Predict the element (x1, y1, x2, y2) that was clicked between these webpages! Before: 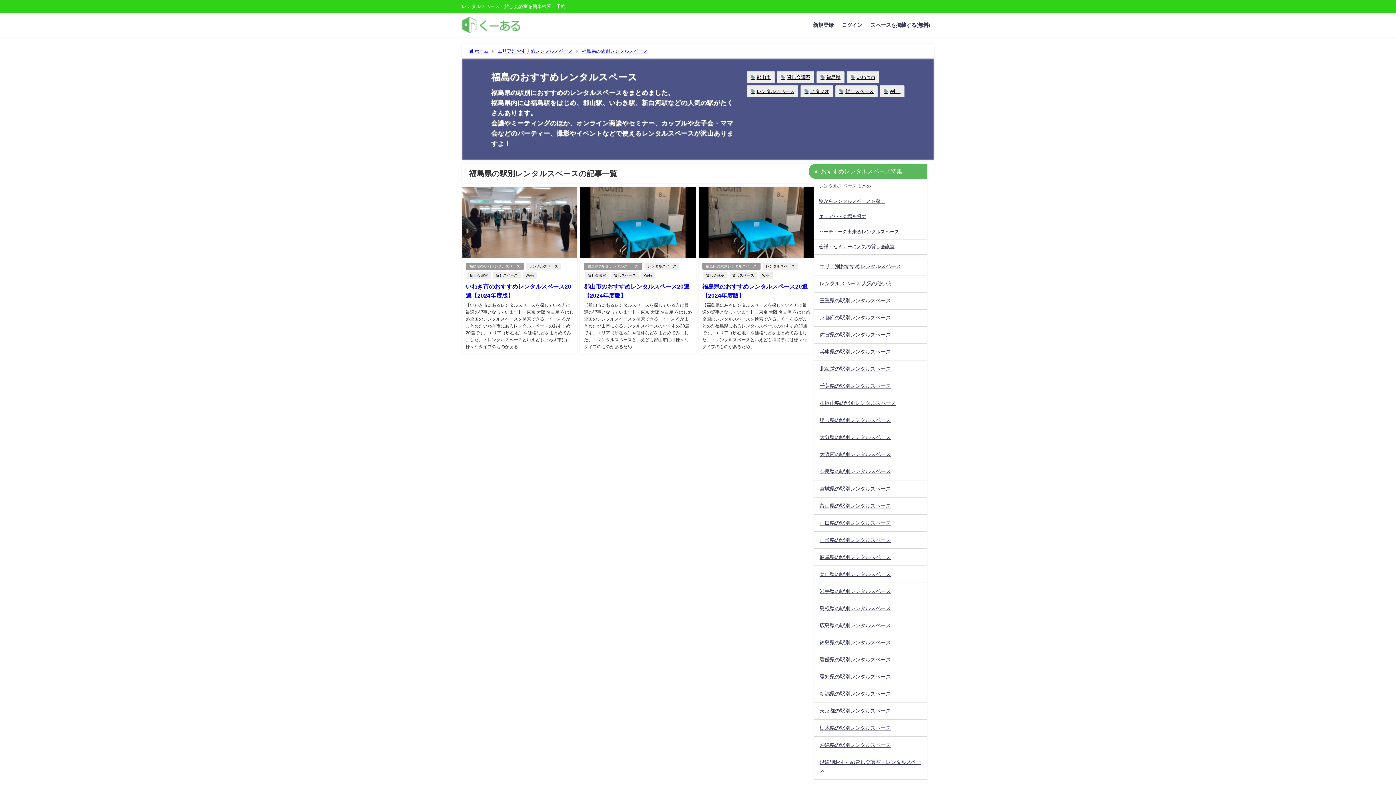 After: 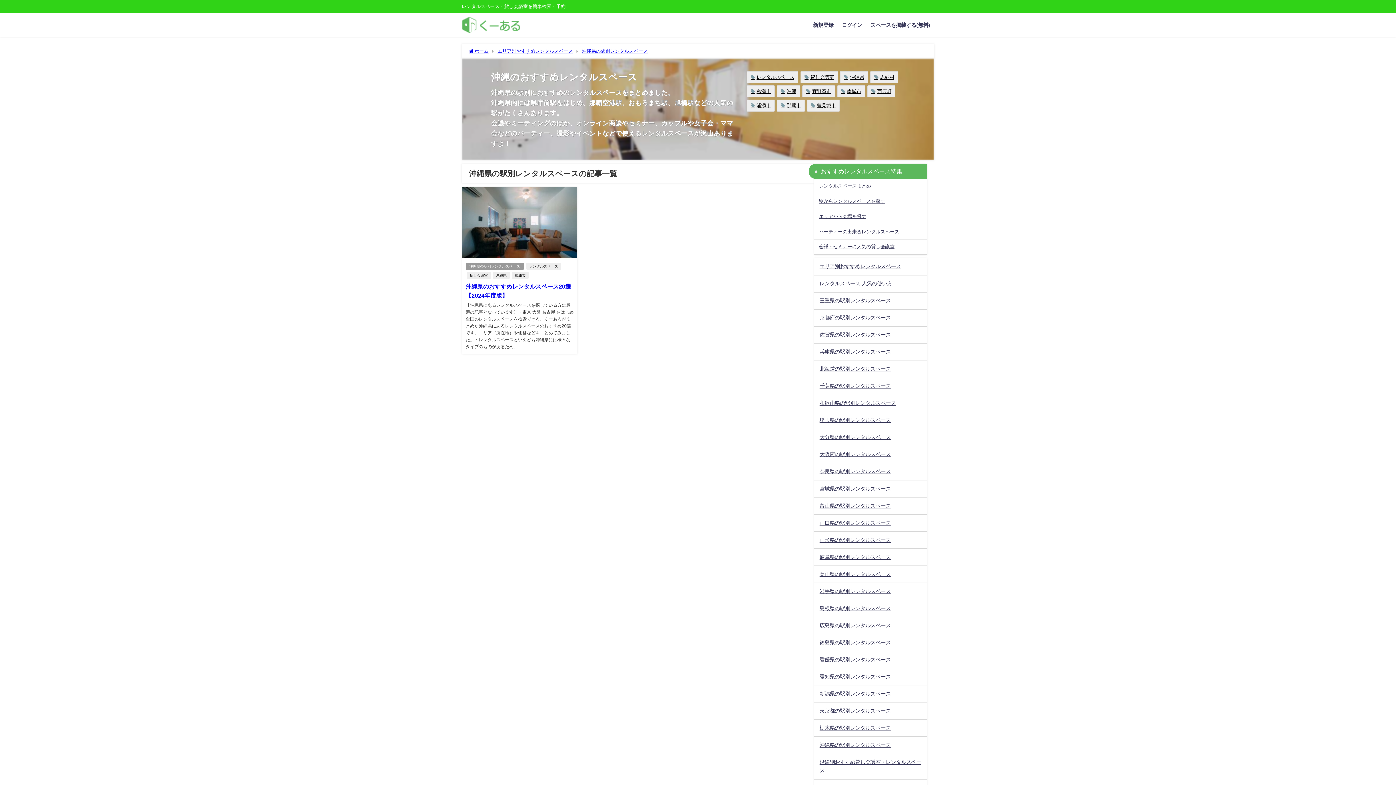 Action: label: 沖縄県の駅別レンタルスペース bbox: (814, 737, 927, 754)